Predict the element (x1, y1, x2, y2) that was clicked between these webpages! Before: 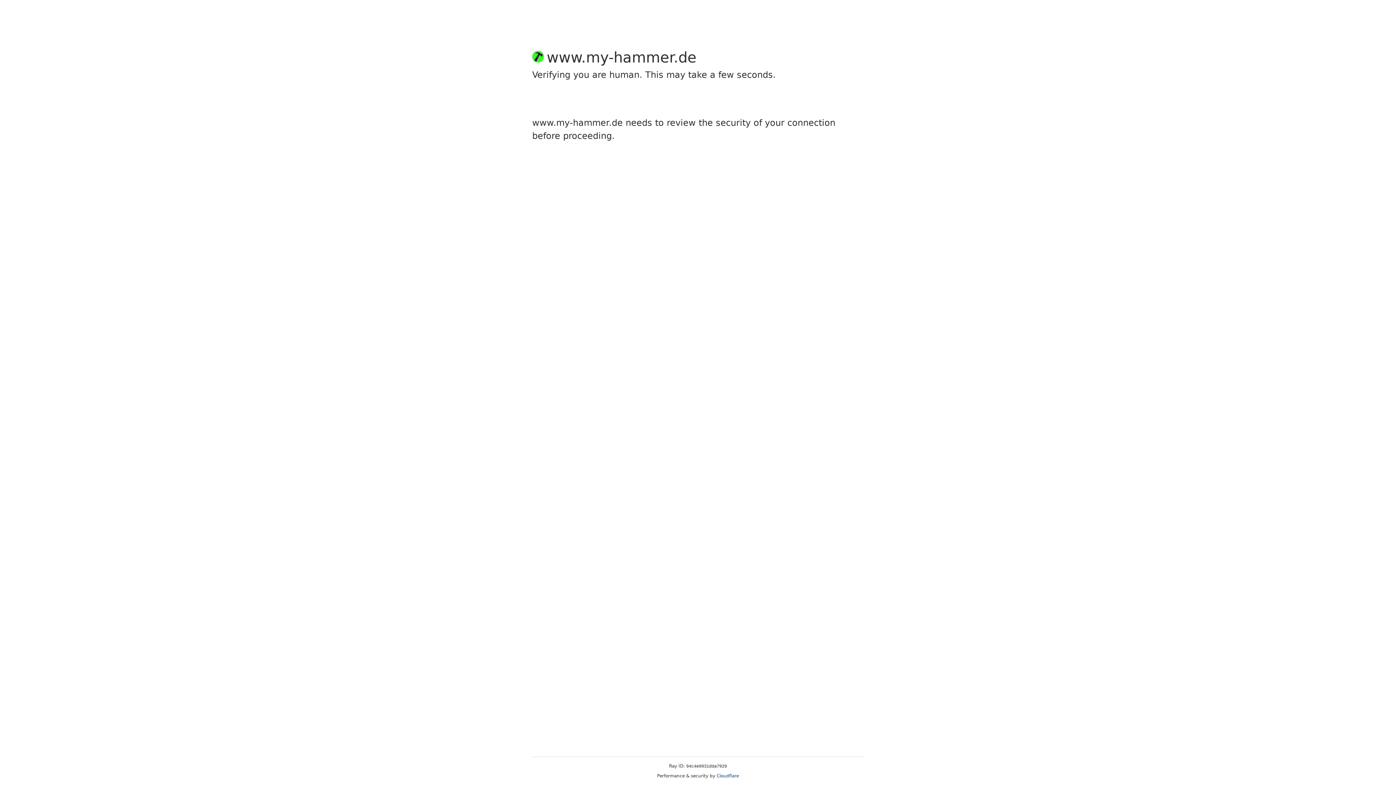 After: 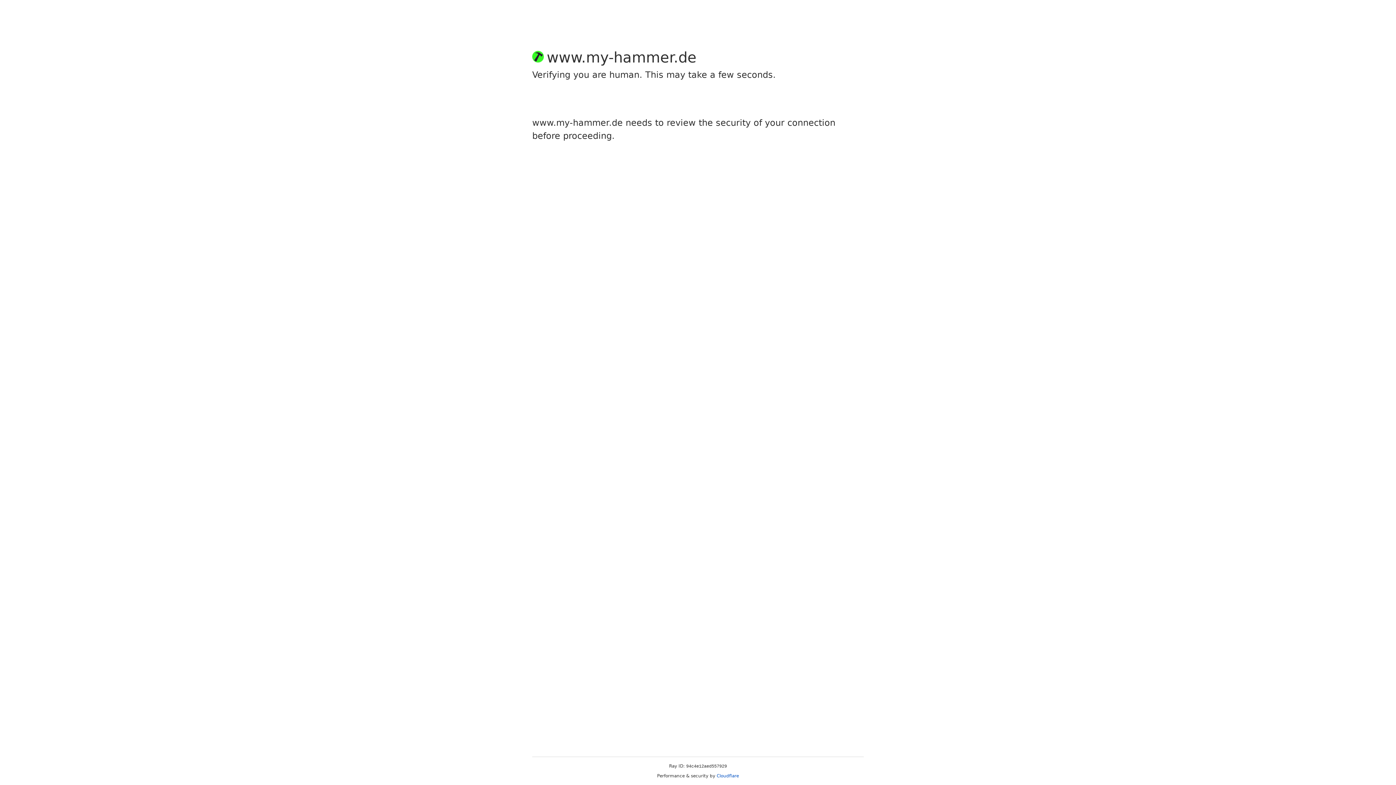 Action: label: Cloudflare bbox: (716, 773, 739, 778)